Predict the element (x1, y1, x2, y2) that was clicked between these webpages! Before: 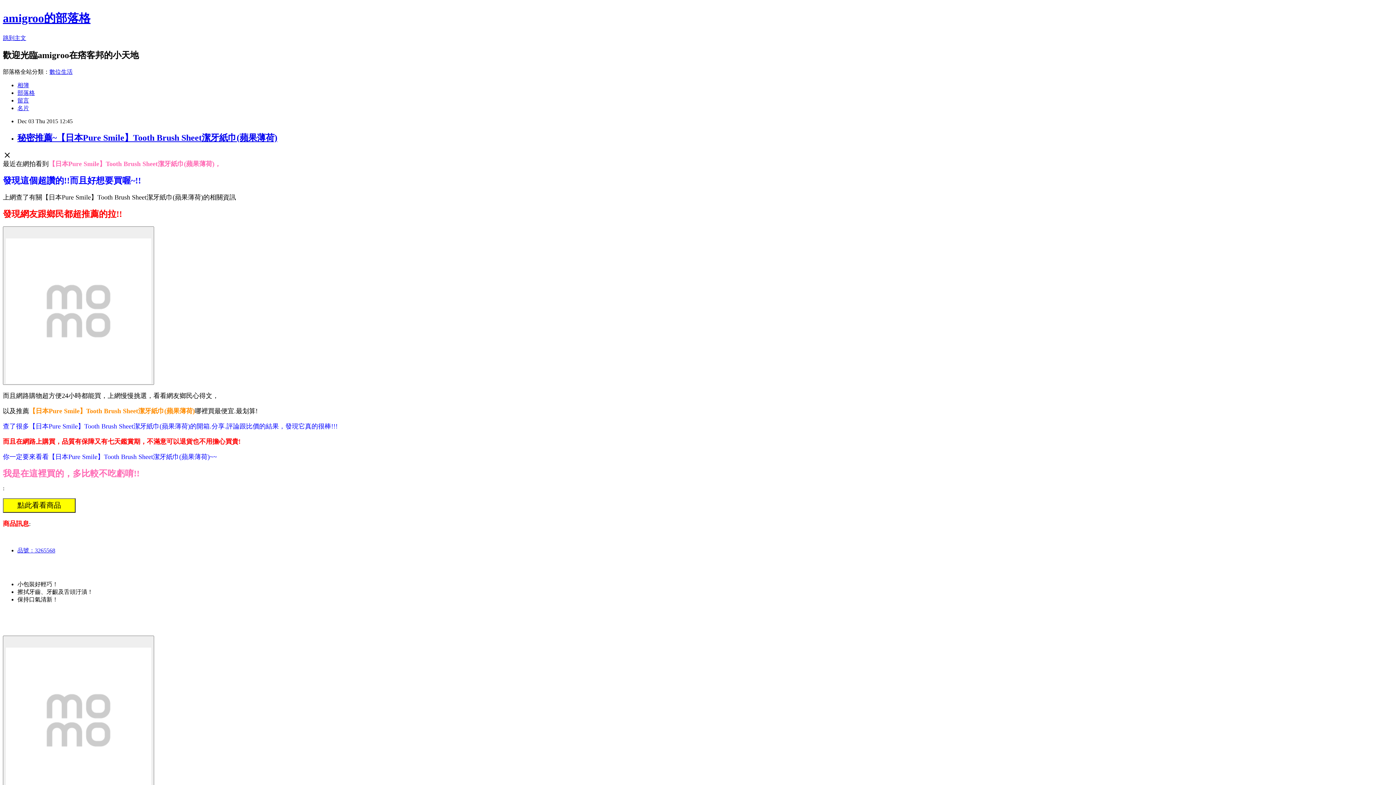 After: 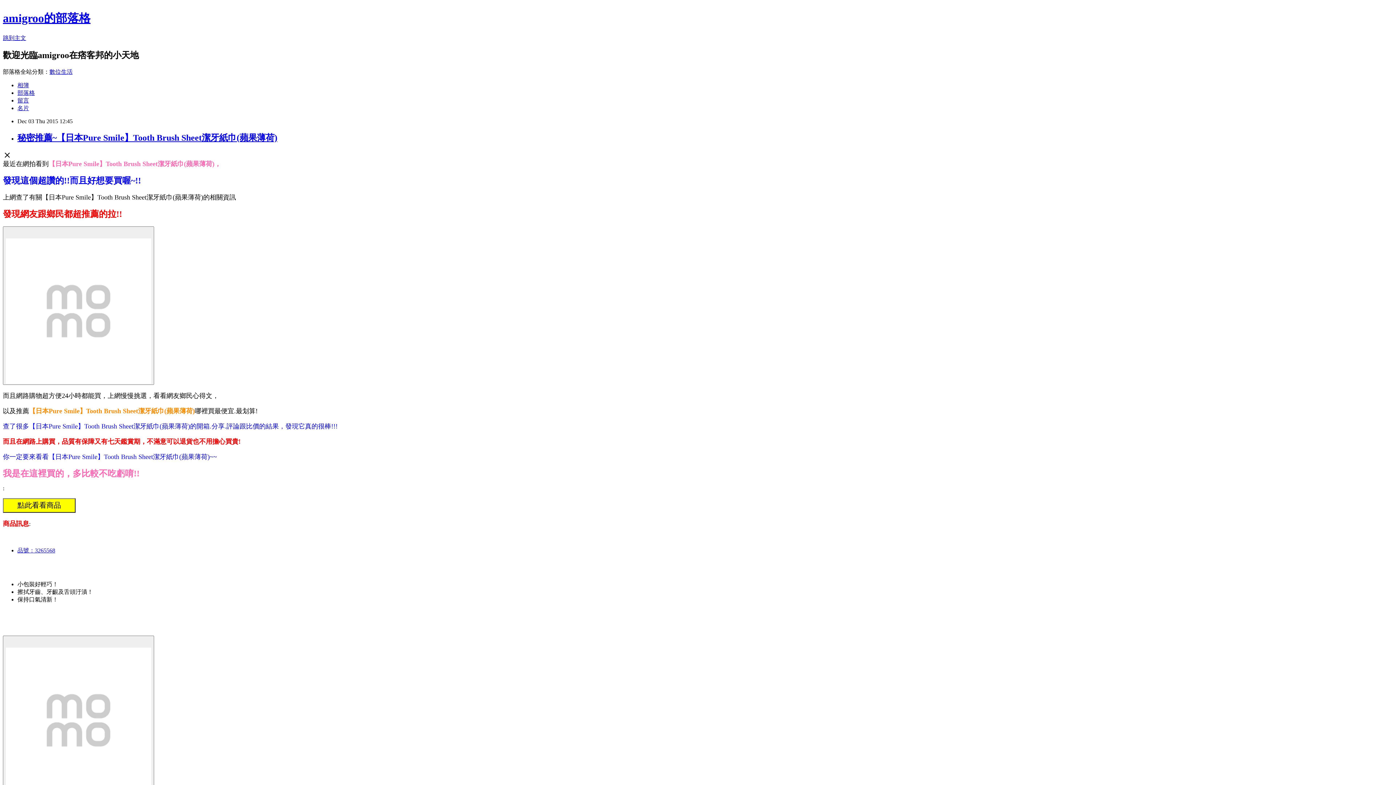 Action: label: 秘密推薦~【日本Pure Smile】Tooth Brush Sheet潔牙紙巾(蘋果薄荷) bbox: (17, 132, 277, 142)